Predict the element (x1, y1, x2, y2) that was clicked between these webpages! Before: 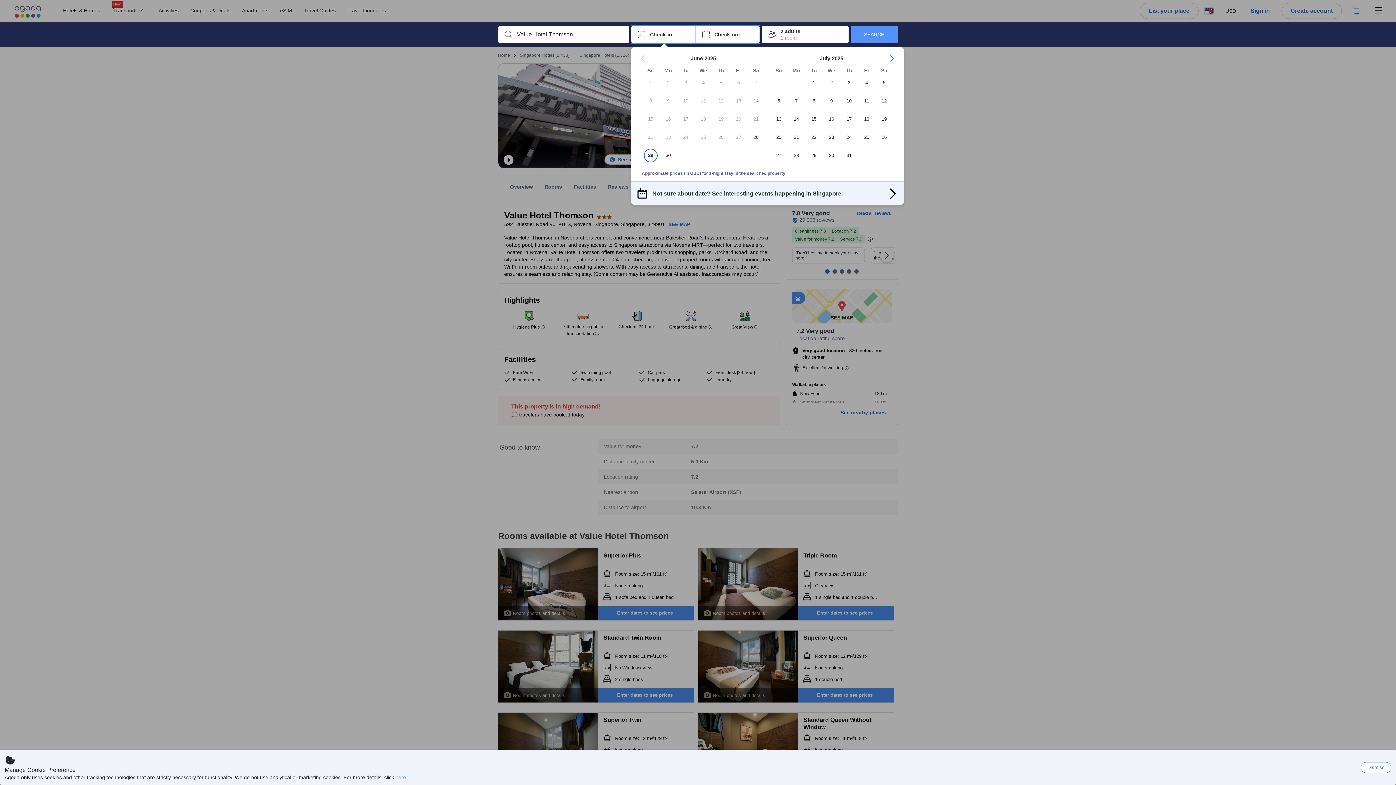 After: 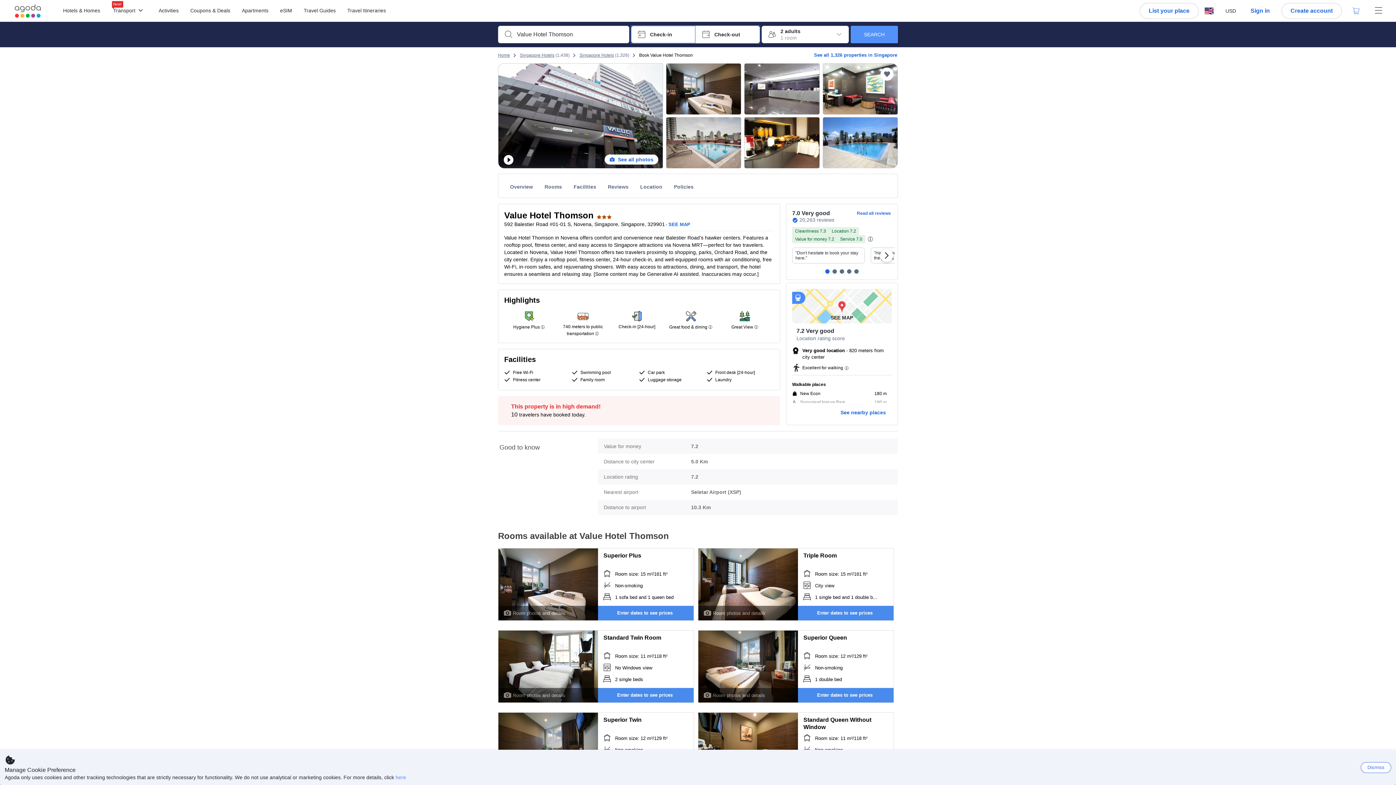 Action: bbox: (631, 25, 695, 43) label: Check-in Check-in